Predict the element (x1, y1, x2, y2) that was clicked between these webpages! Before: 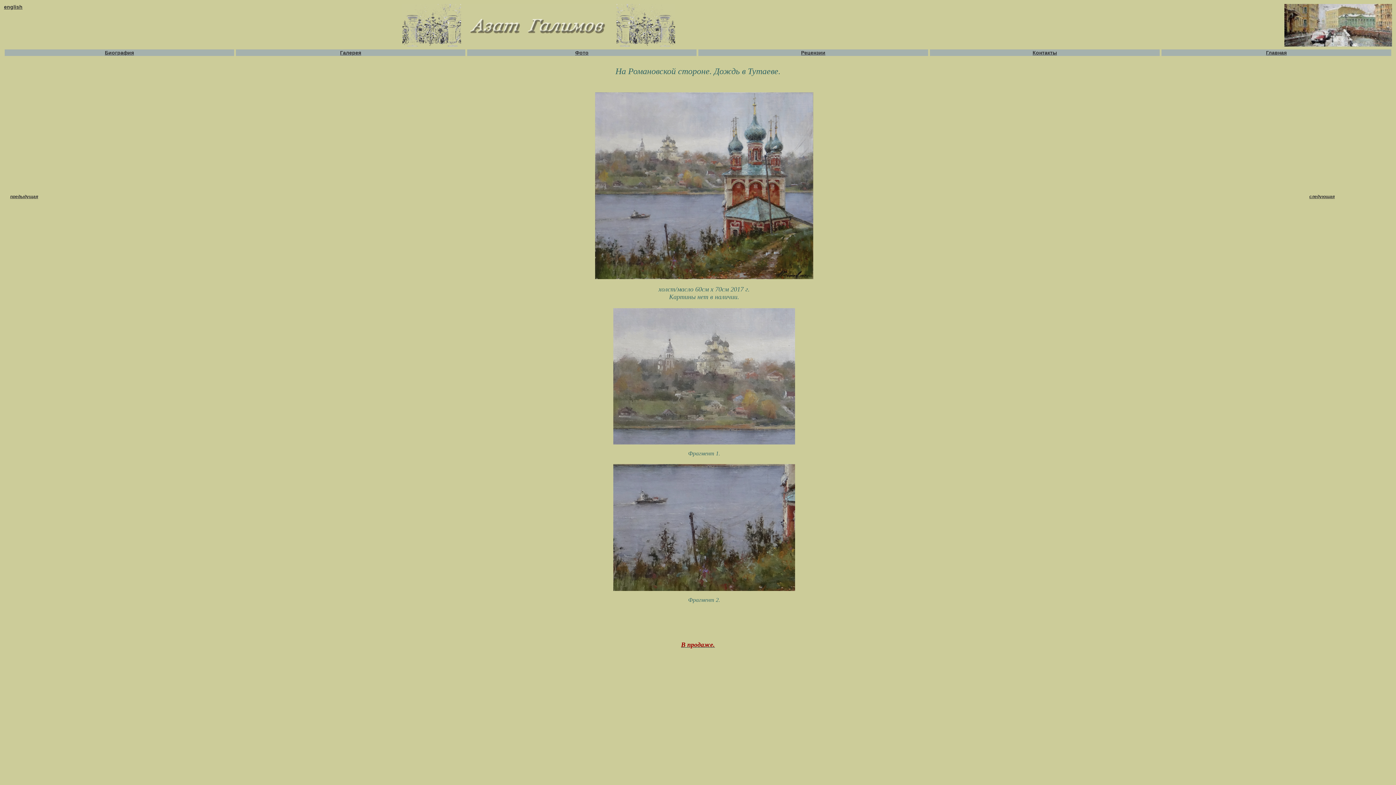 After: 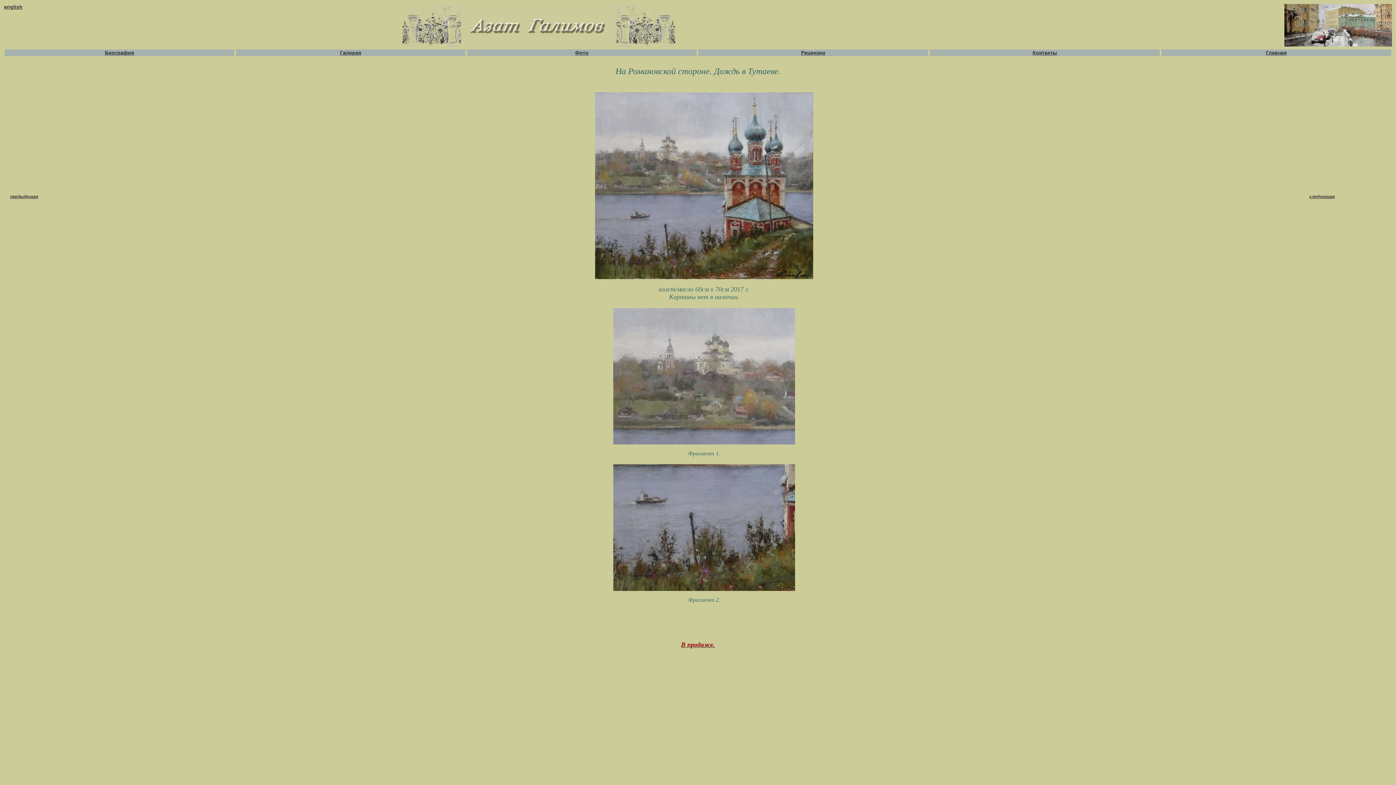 Action: bbox: (595, 274, 813, 280)